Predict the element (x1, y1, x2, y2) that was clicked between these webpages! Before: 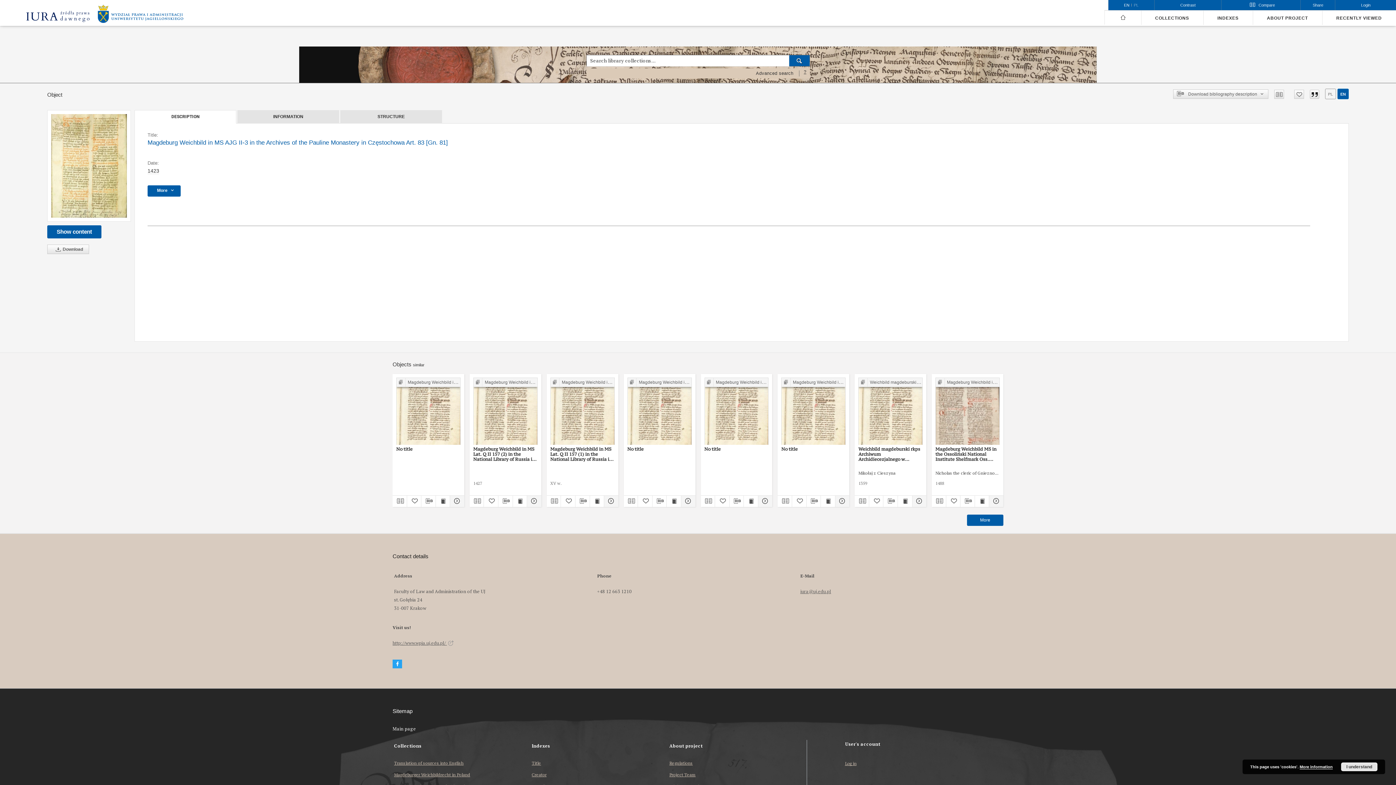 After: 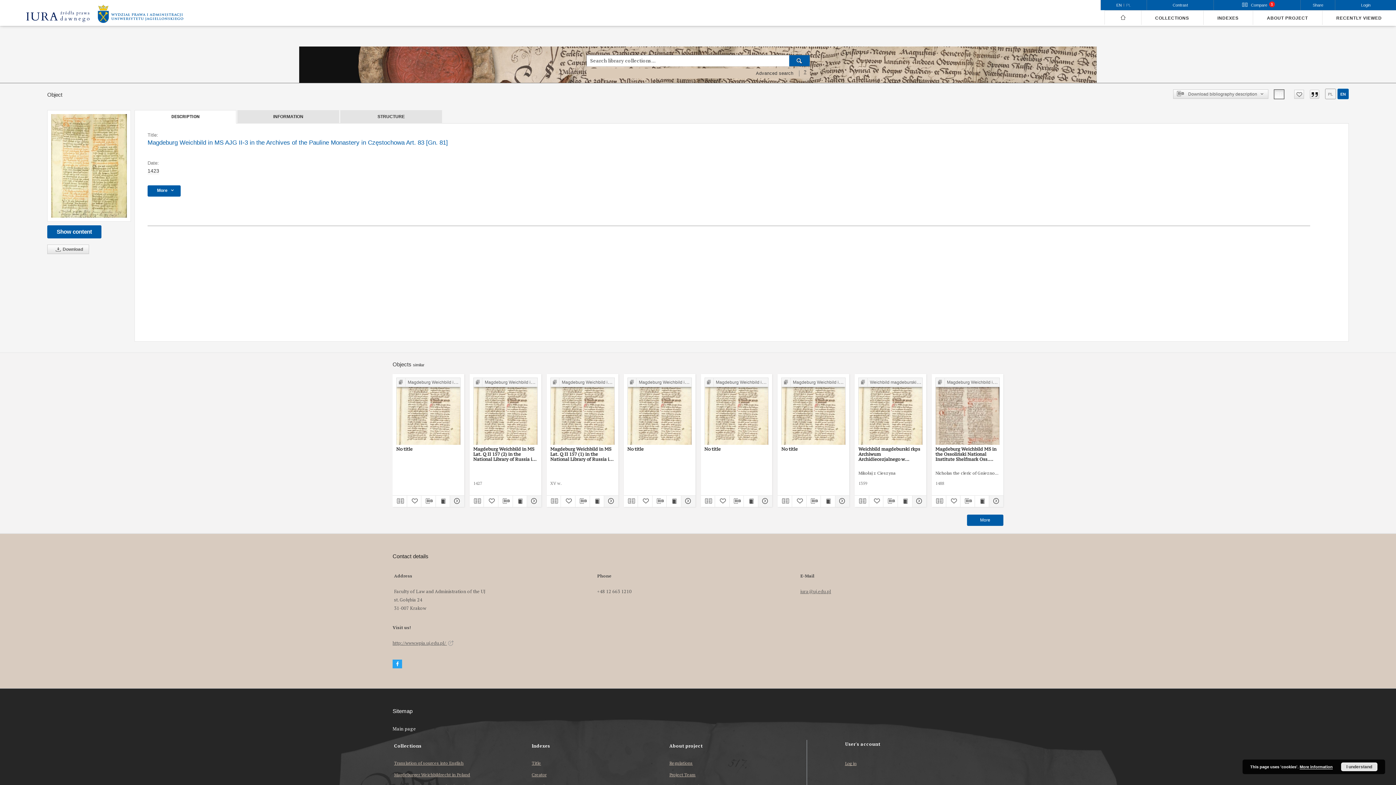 Action: bbox: (1274, 89, 1284, 98)